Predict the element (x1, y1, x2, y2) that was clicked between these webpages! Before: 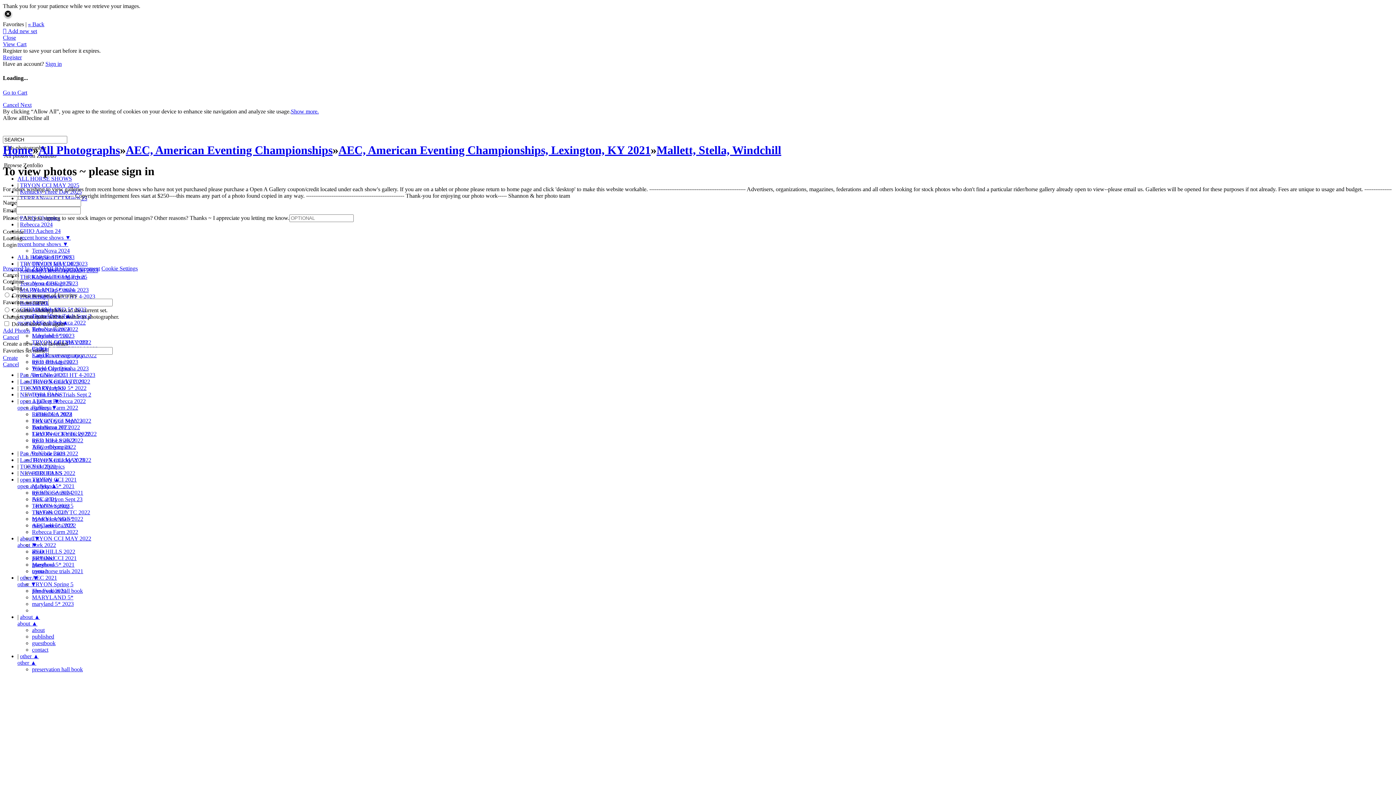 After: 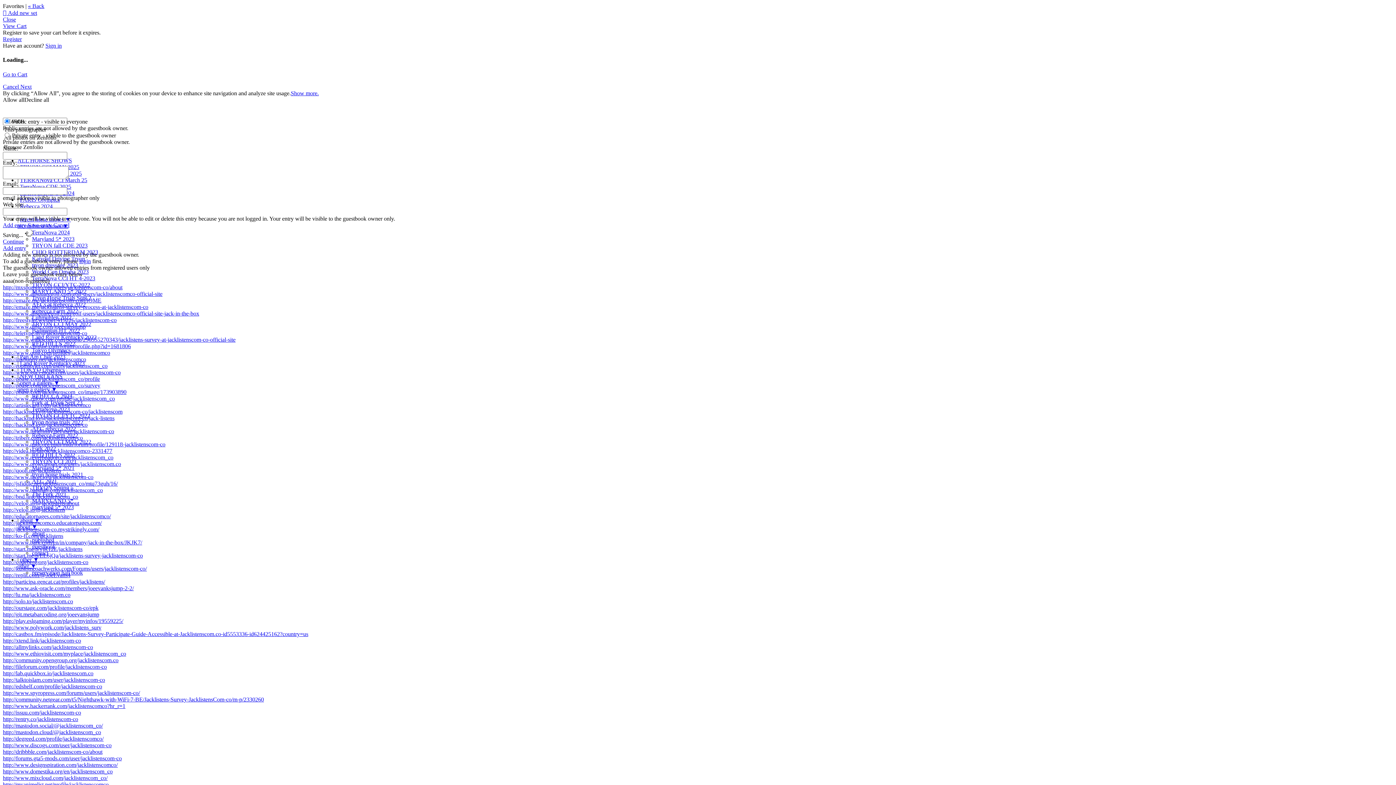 Action: label: guestbook bbox: (32, 640, 55, 646)